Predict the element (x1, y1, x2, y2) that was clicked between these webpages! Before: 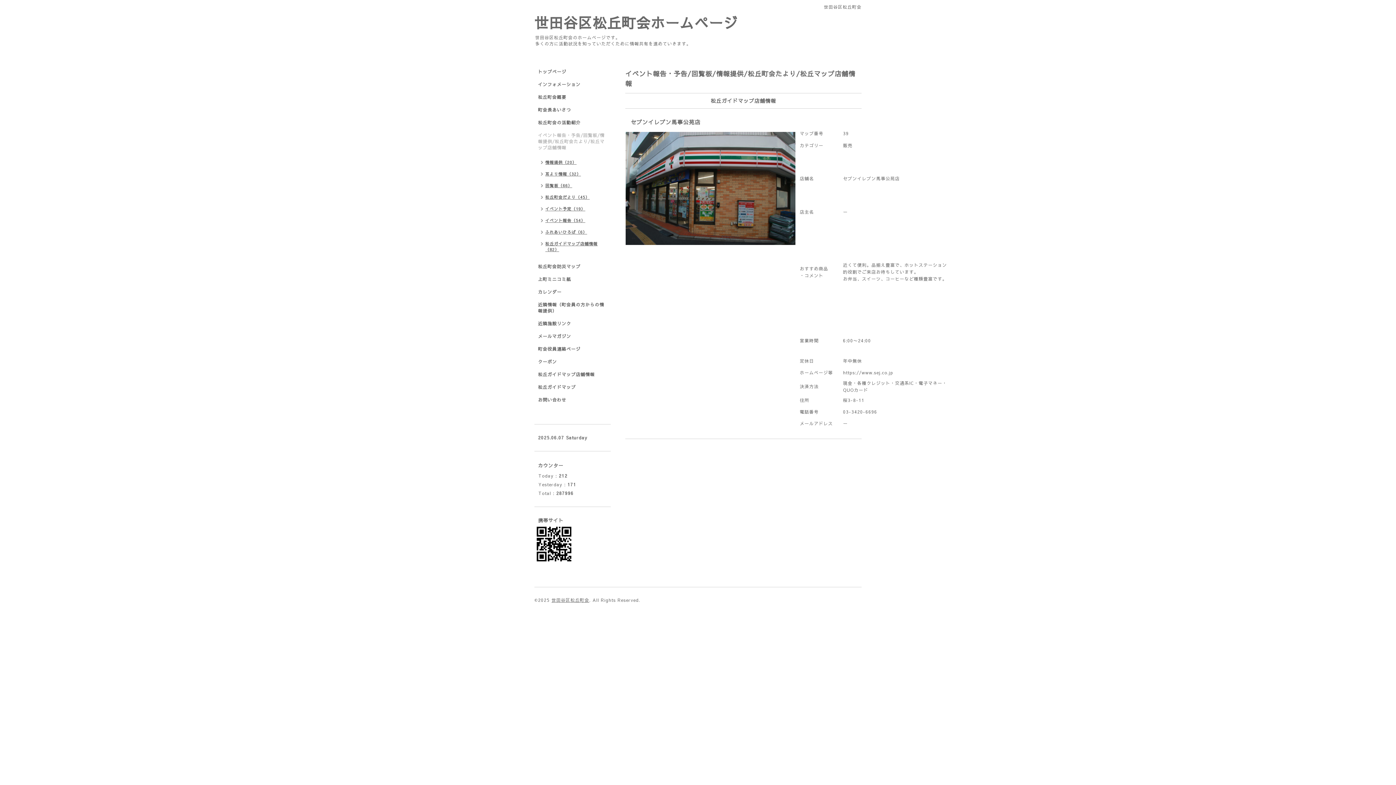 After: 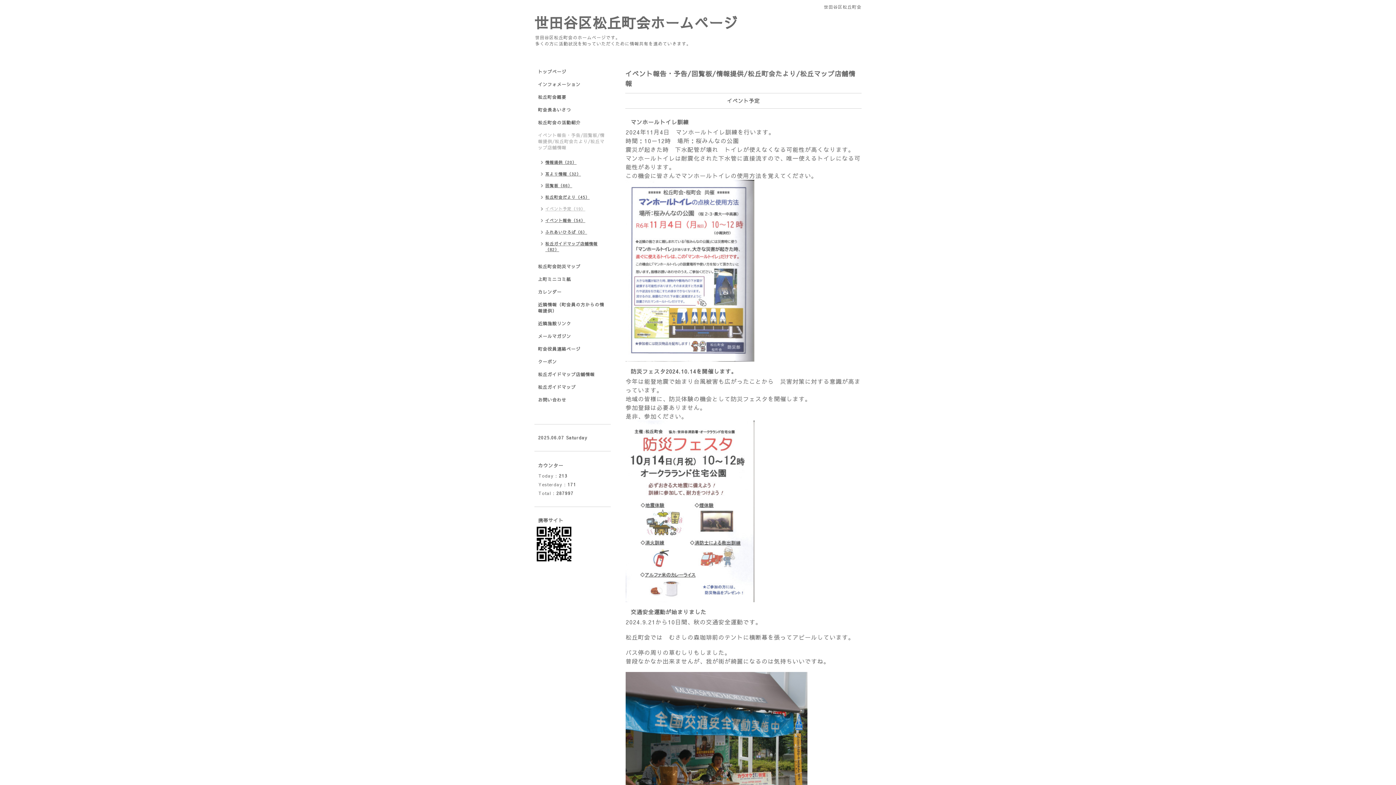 Action: bbox: (534, 204, 589, 215) label: イベント予定（19）